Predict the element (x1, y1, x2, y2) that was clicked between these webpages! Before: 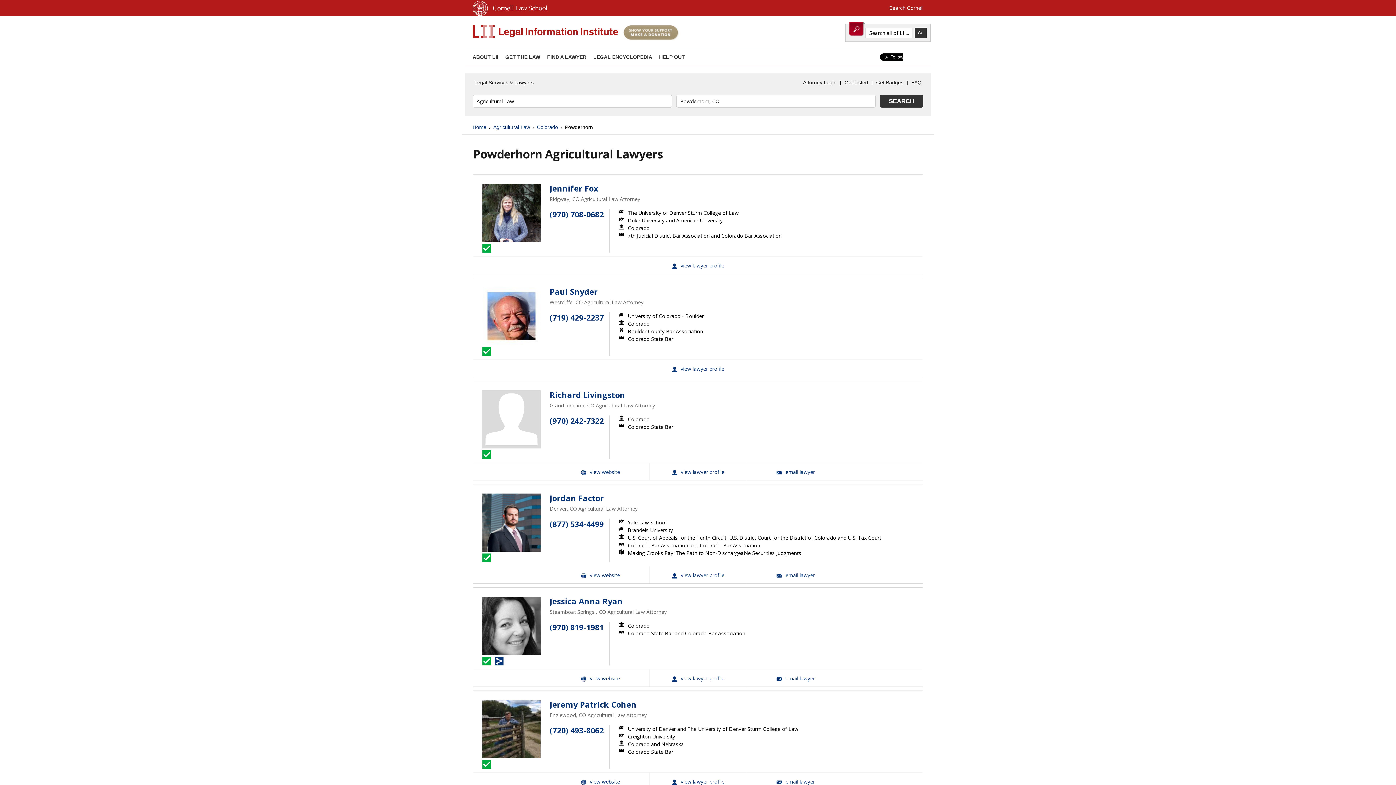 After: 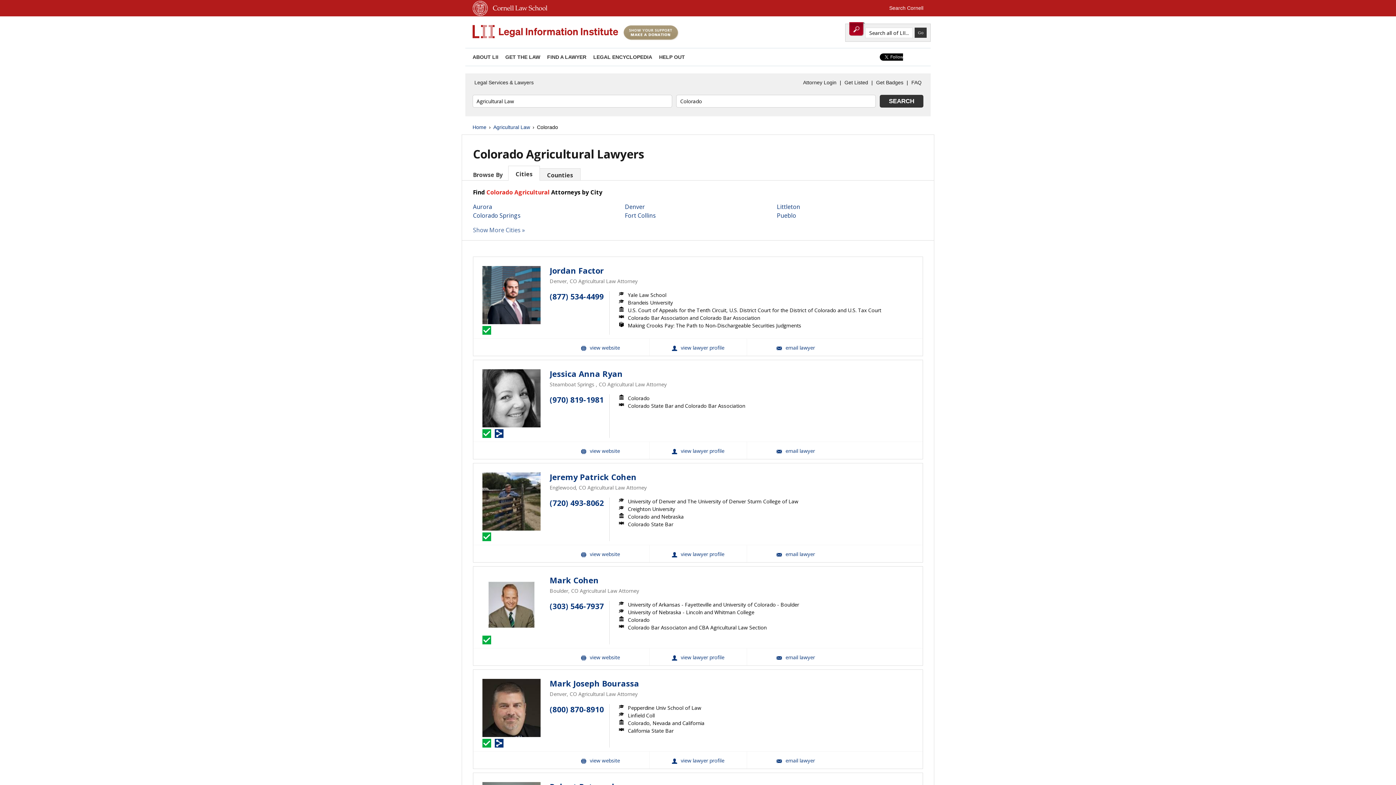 Action: bbox: (537, 123, 558, 131) label: Colorado